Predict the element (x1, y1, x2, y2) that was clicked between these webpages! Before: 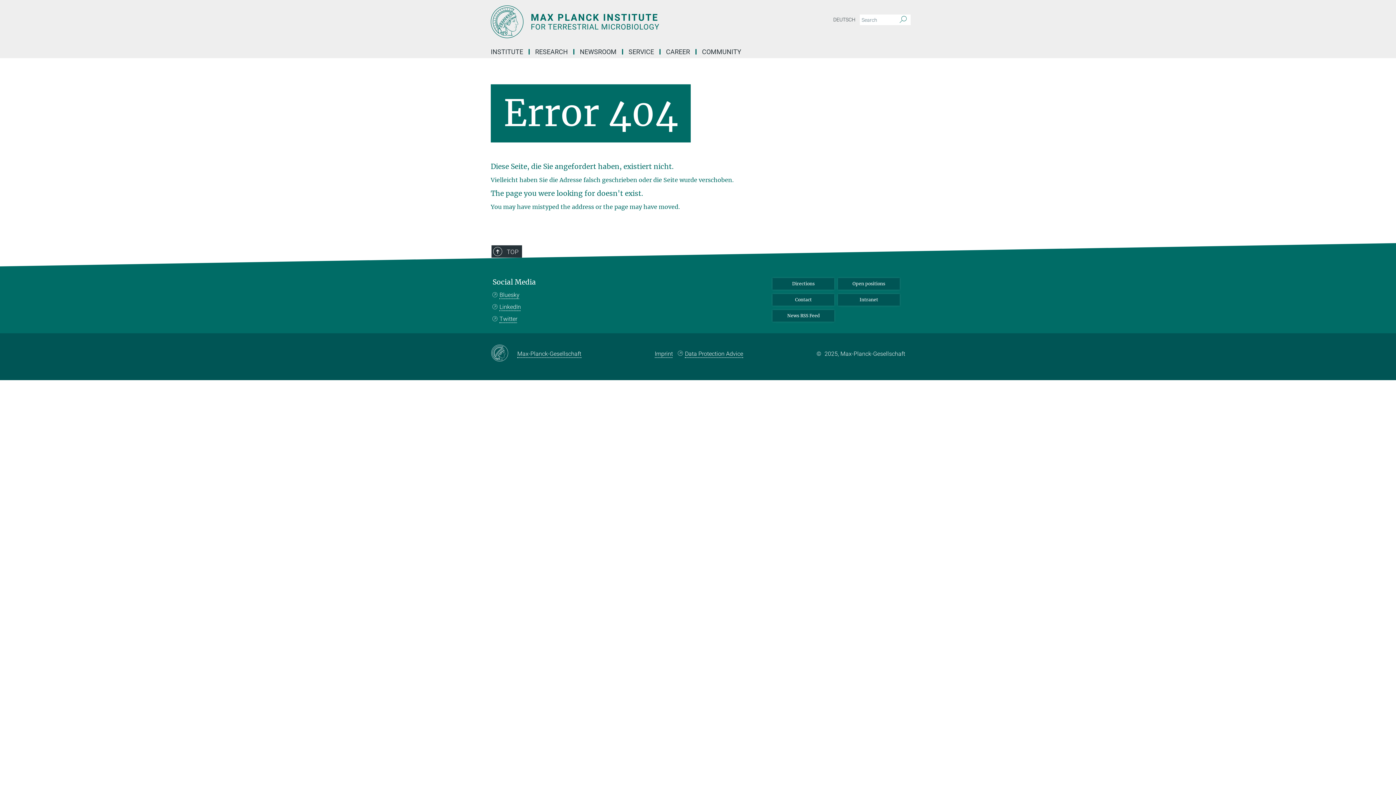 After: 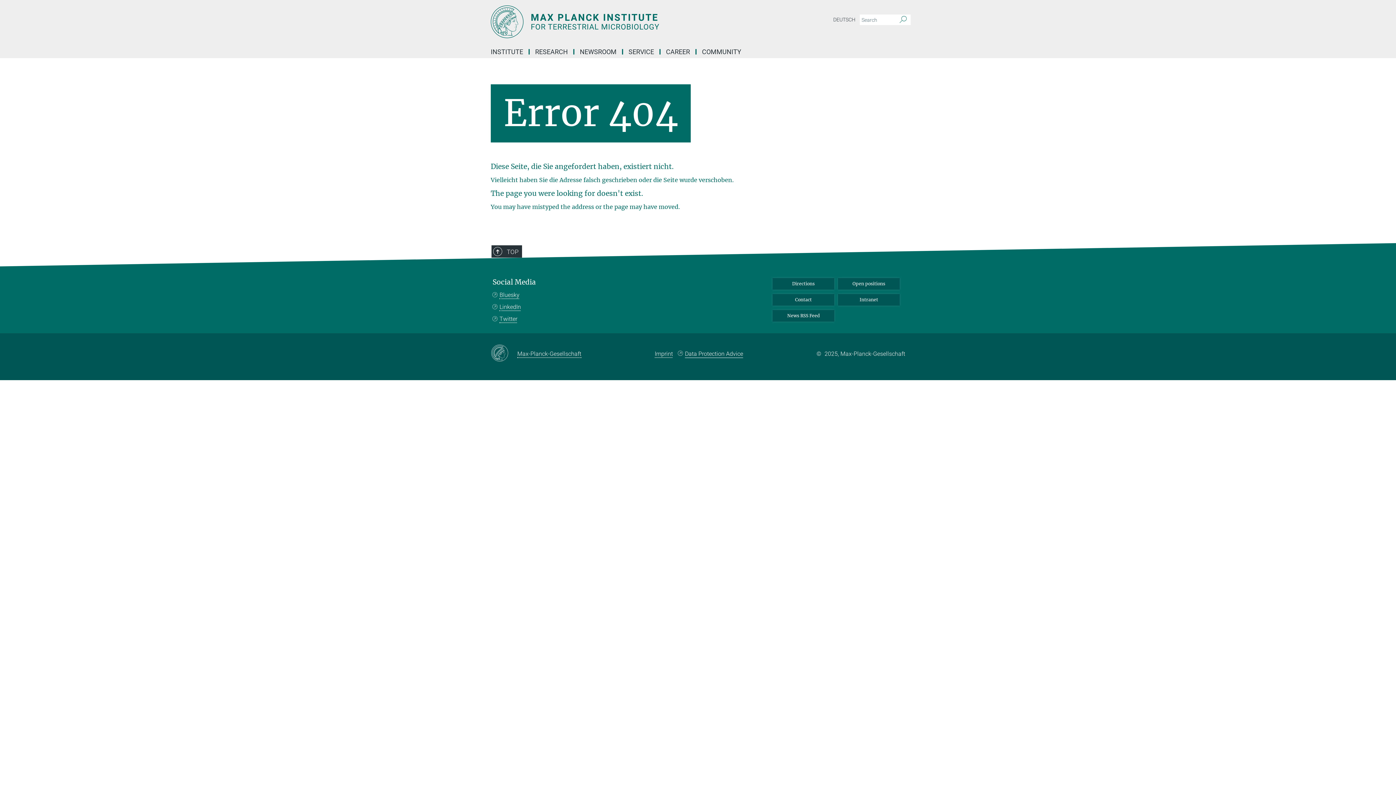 Action: bbox: (678, 350, 743, 357) label: Data Protection Advice